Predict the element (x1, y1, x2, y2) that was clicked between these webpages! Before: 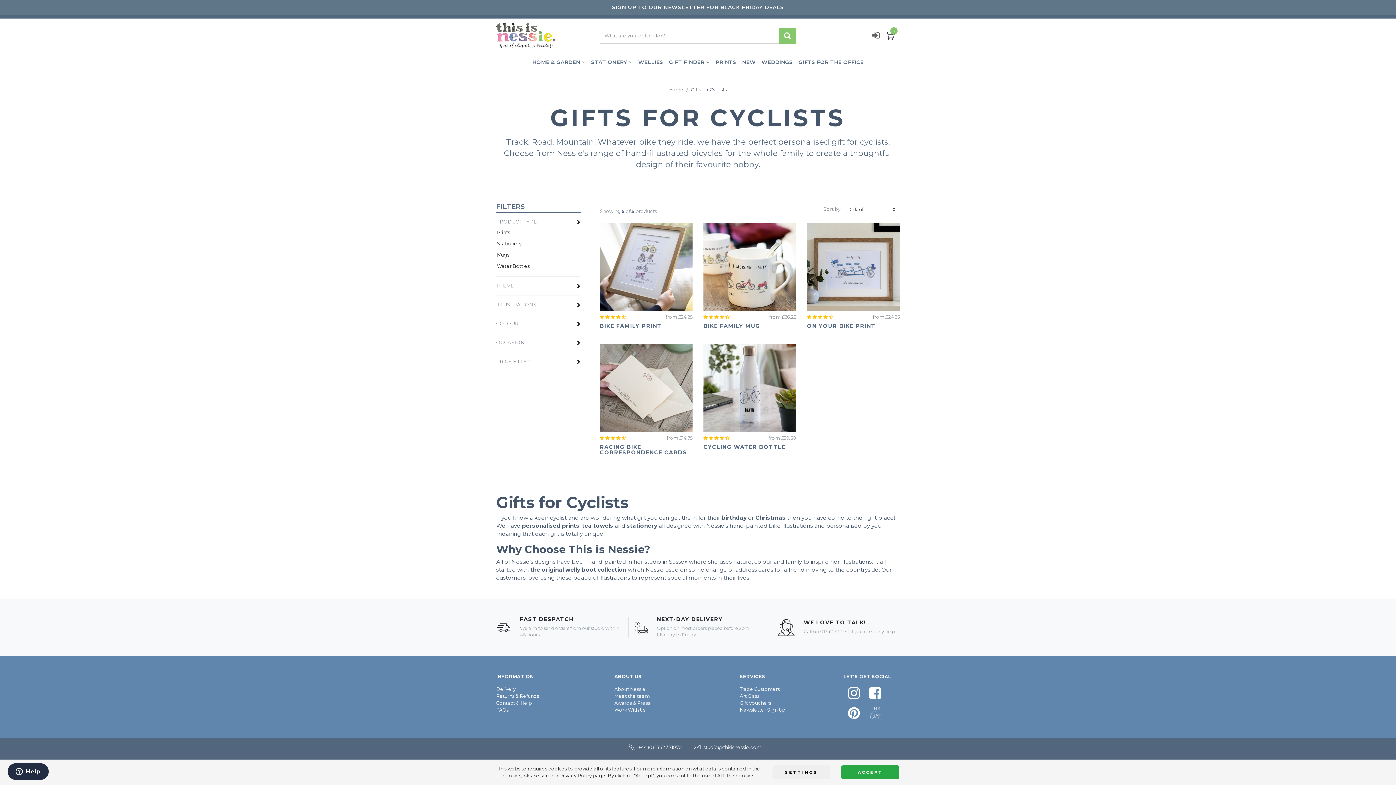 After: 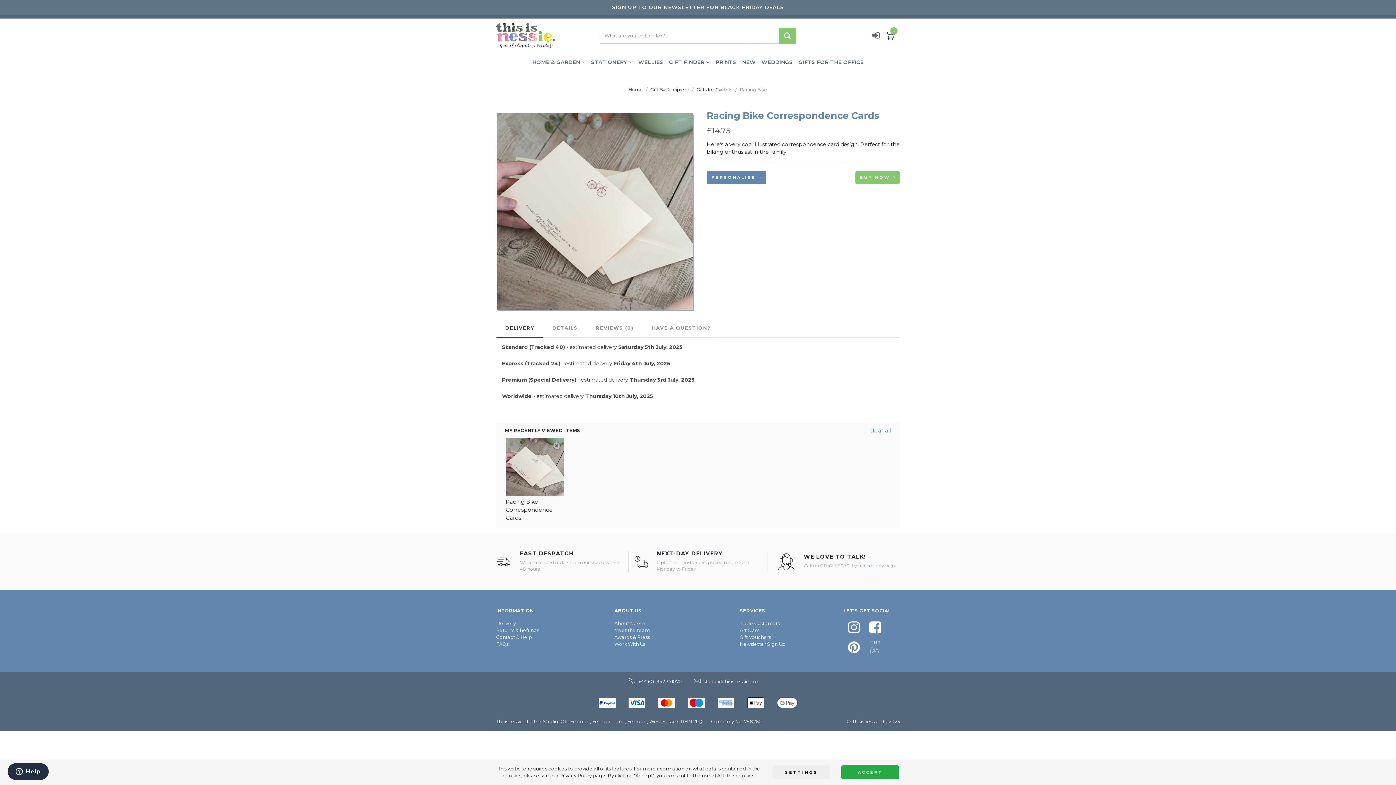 Action: bbox: (600, 444, 687, 456) label: RACING BIKE CORRESPONDENCE CARDS